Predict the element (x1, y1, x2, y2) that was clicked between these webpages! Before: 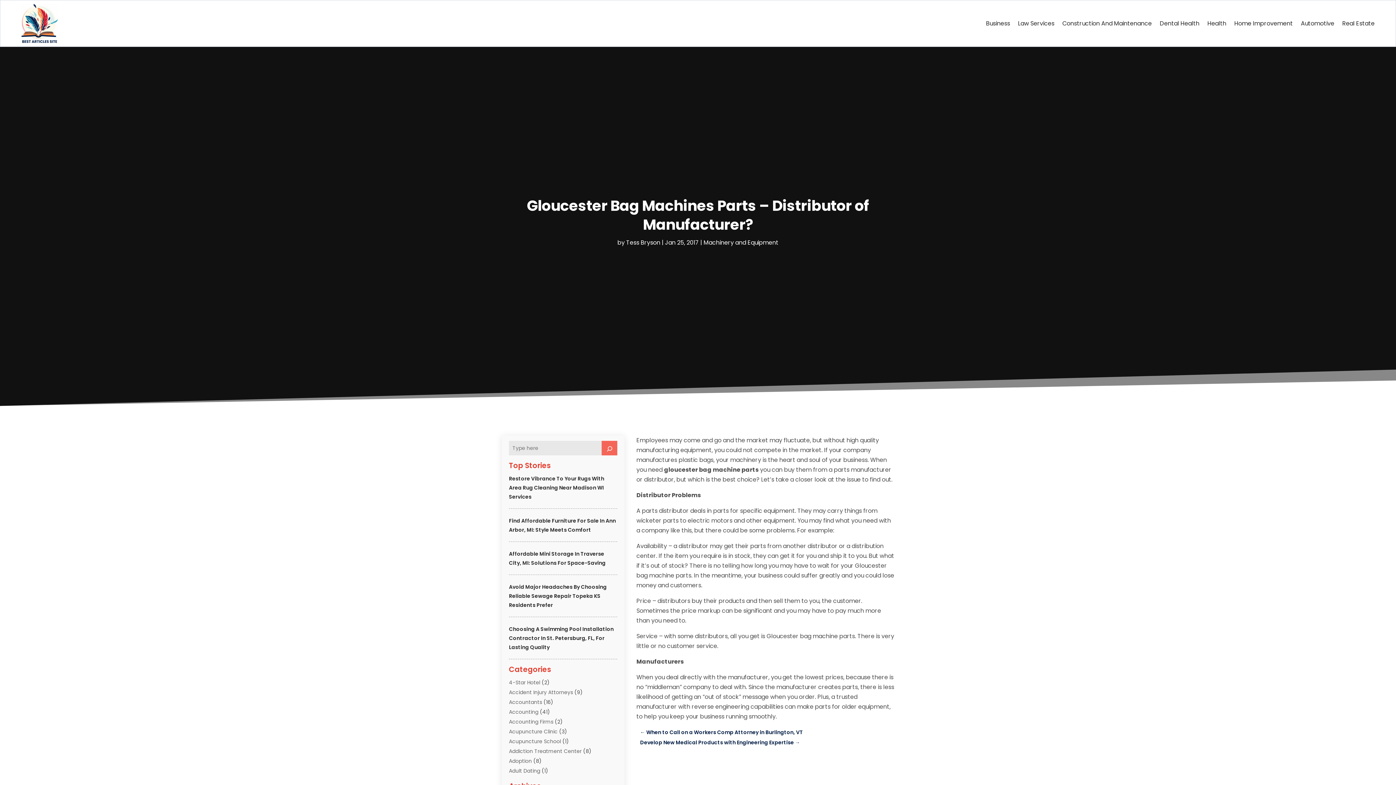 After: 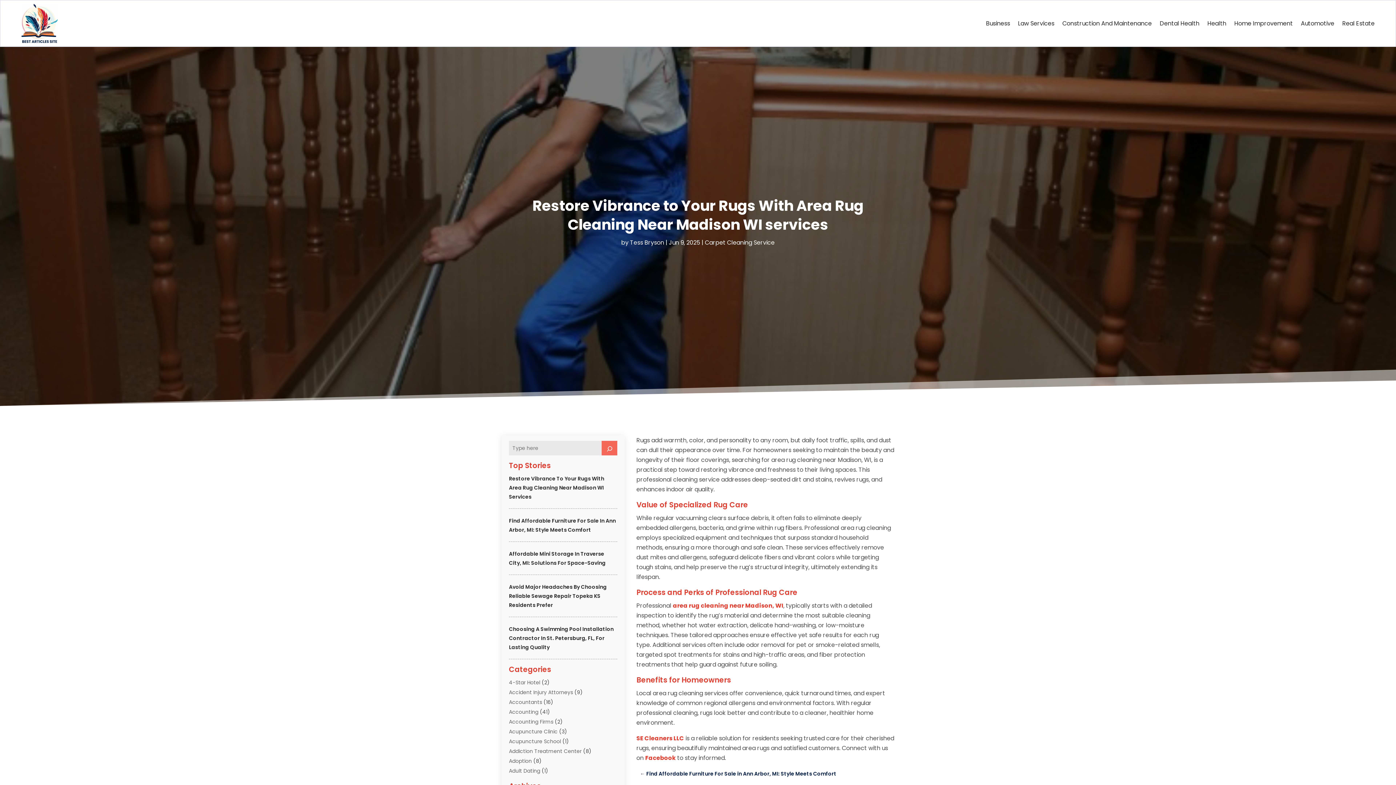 Action: label: Restore Vibrance To Your Rugs With Area Rug Cleaning Near Madison WI Services bbox: (509, 475, 604, 500)